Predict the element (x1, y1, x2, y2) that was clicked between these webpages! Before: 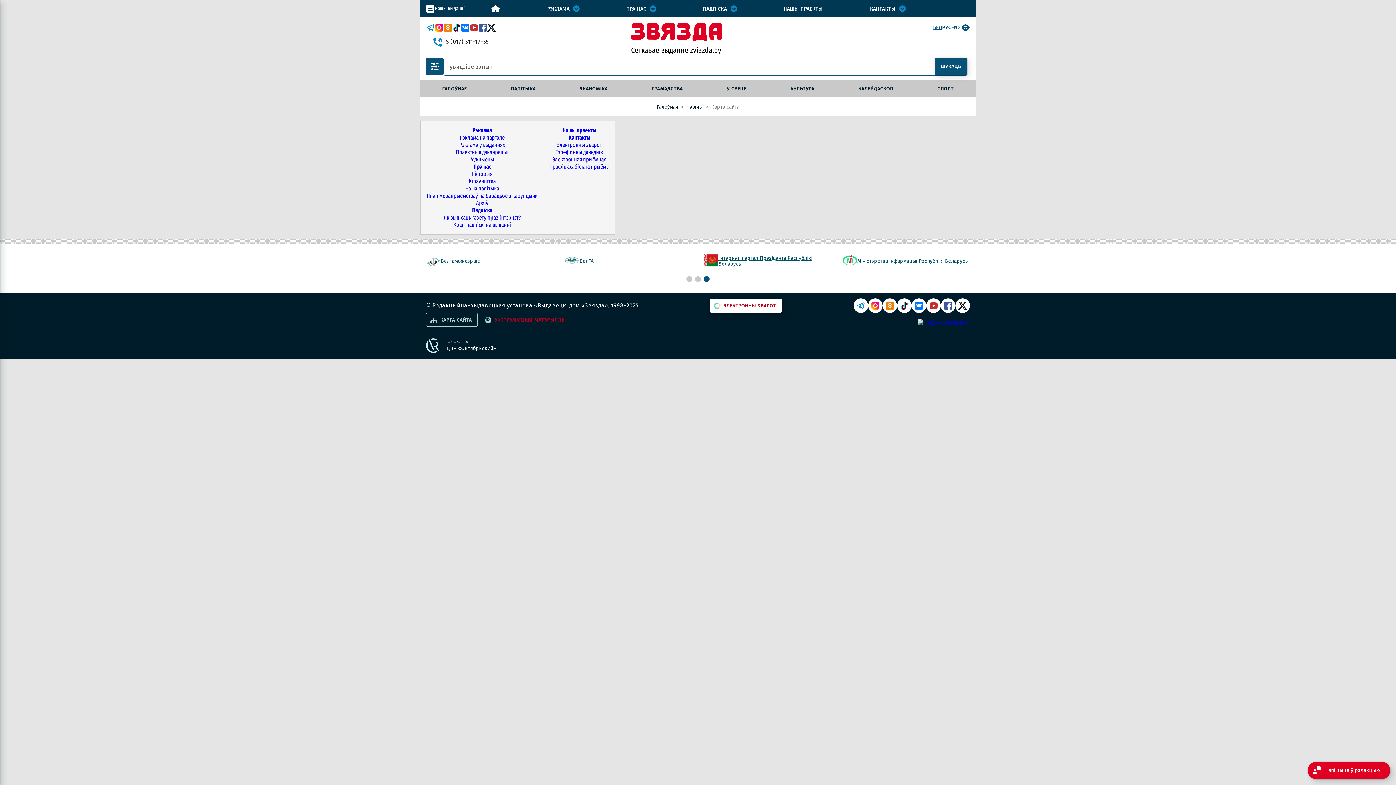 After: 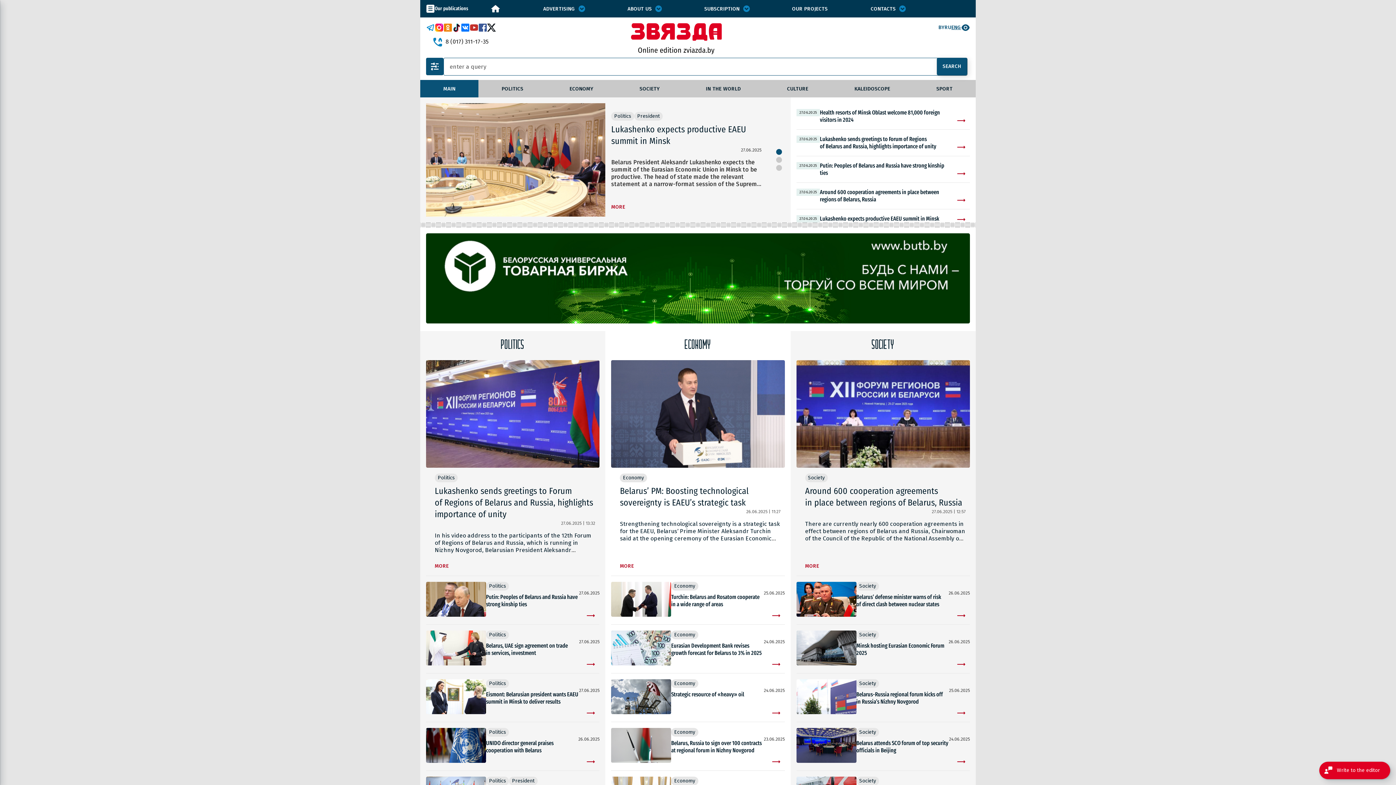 Action: label: ENG bbox: (951, 25, 961, 30)